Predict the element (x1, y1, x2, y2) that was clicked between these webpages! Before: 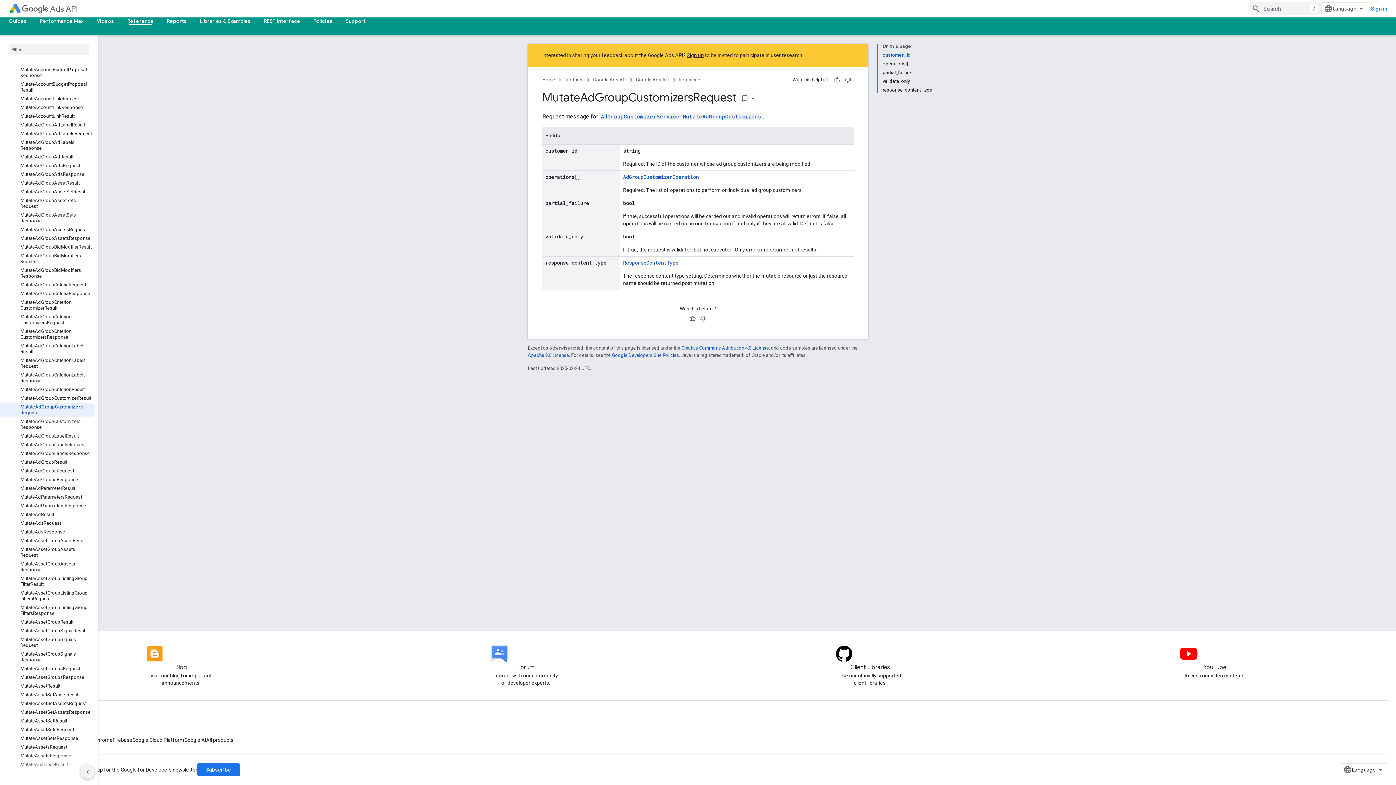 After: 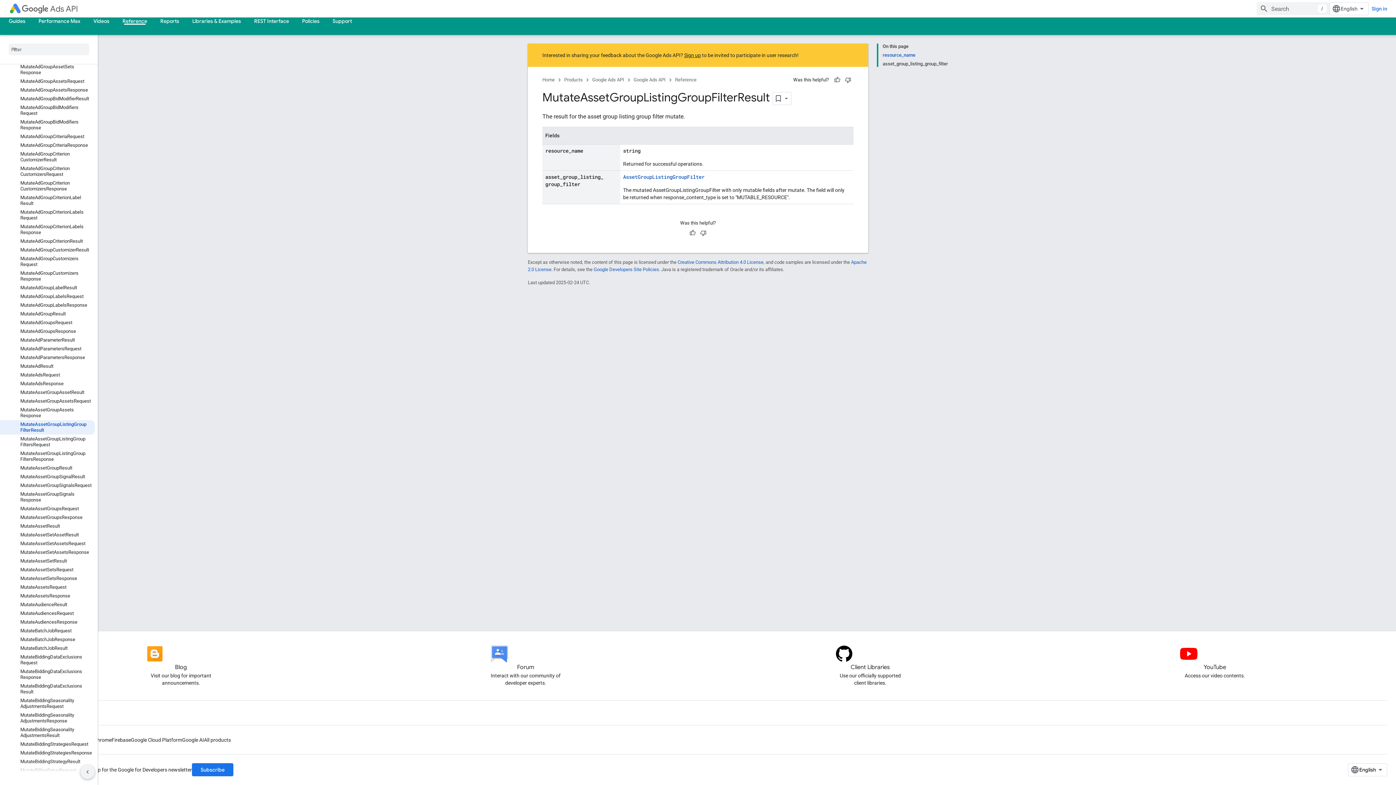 Action: bbox: (0, 574, 94, 589) label: MutateAssetGroupListingGroupFilterResult